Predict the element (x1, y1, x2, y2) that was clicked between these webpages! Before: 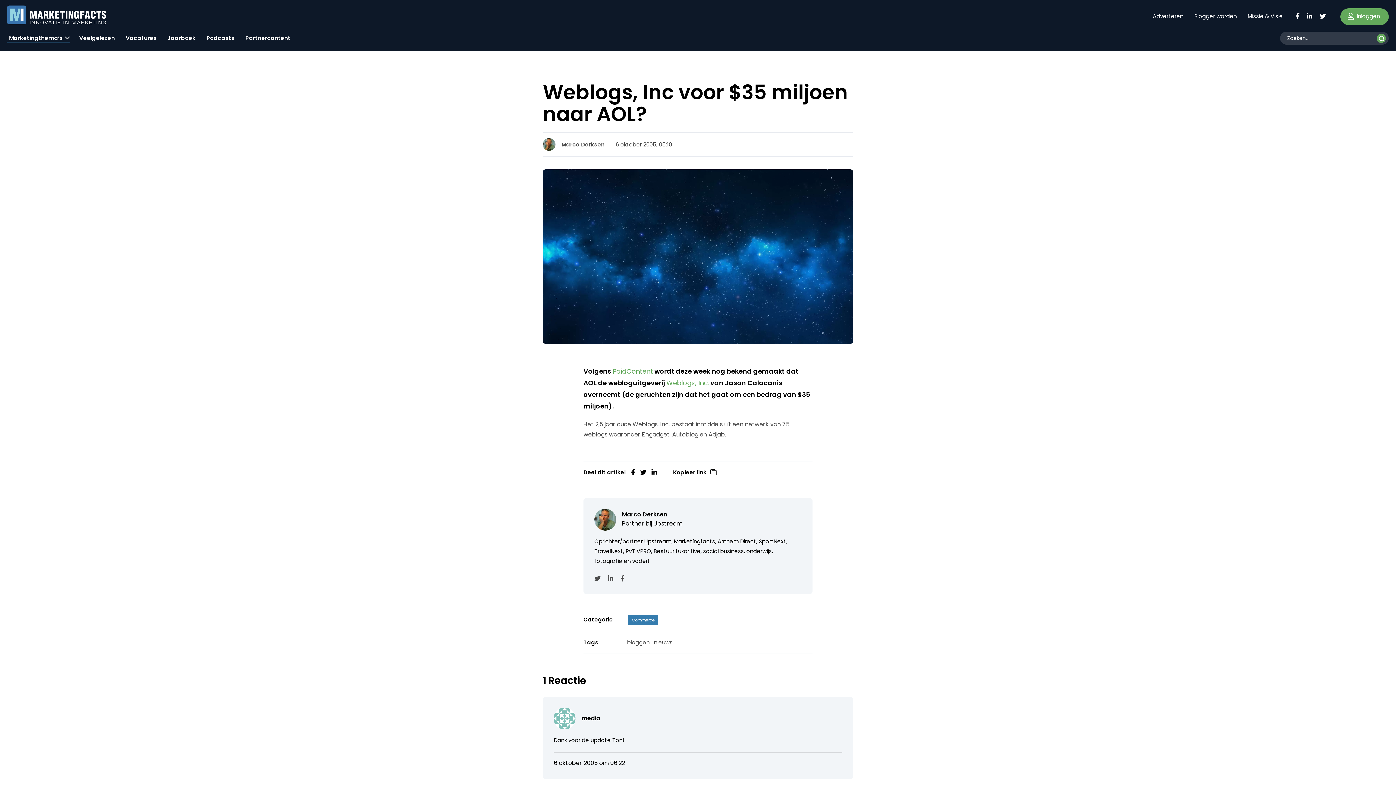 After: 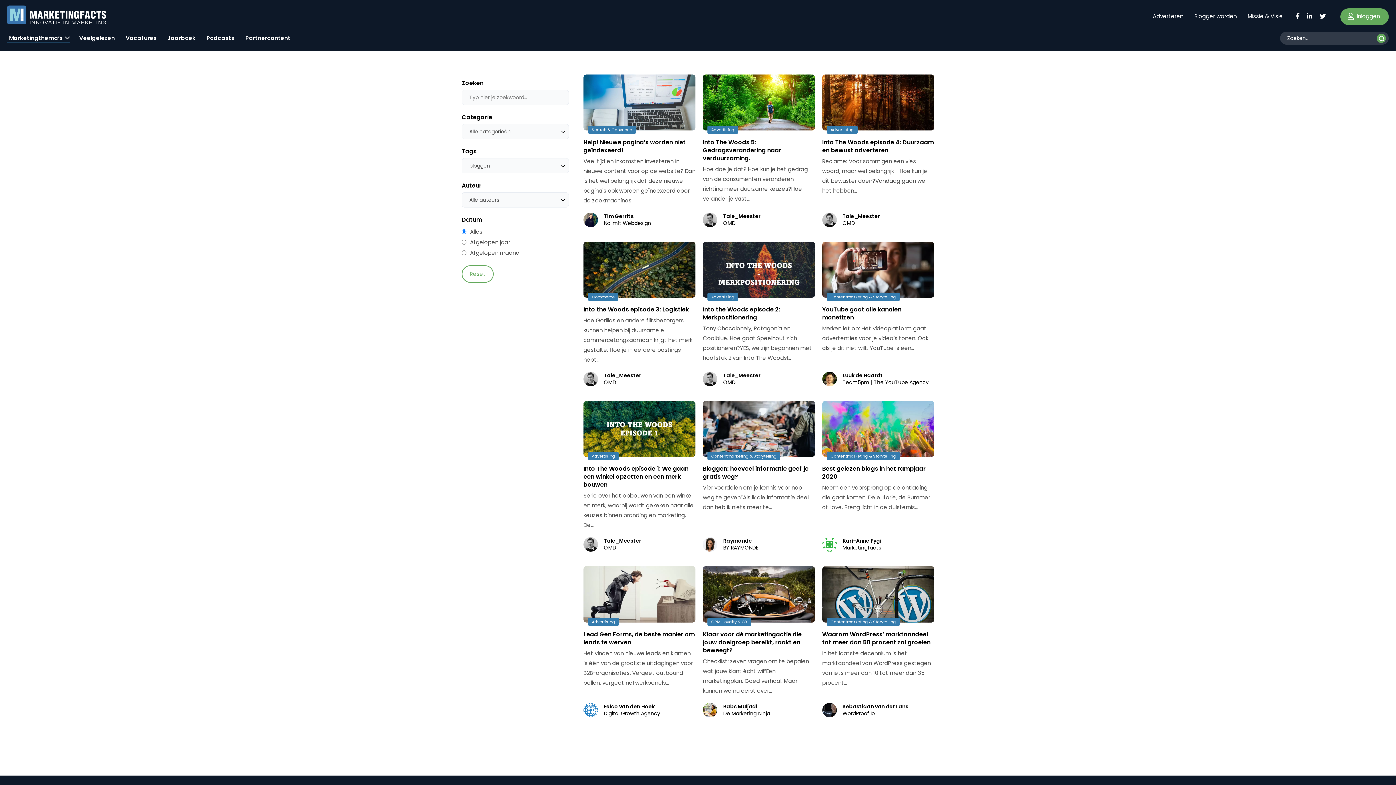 Action: bbox: (627, 637, 649, 648) label: bloggen